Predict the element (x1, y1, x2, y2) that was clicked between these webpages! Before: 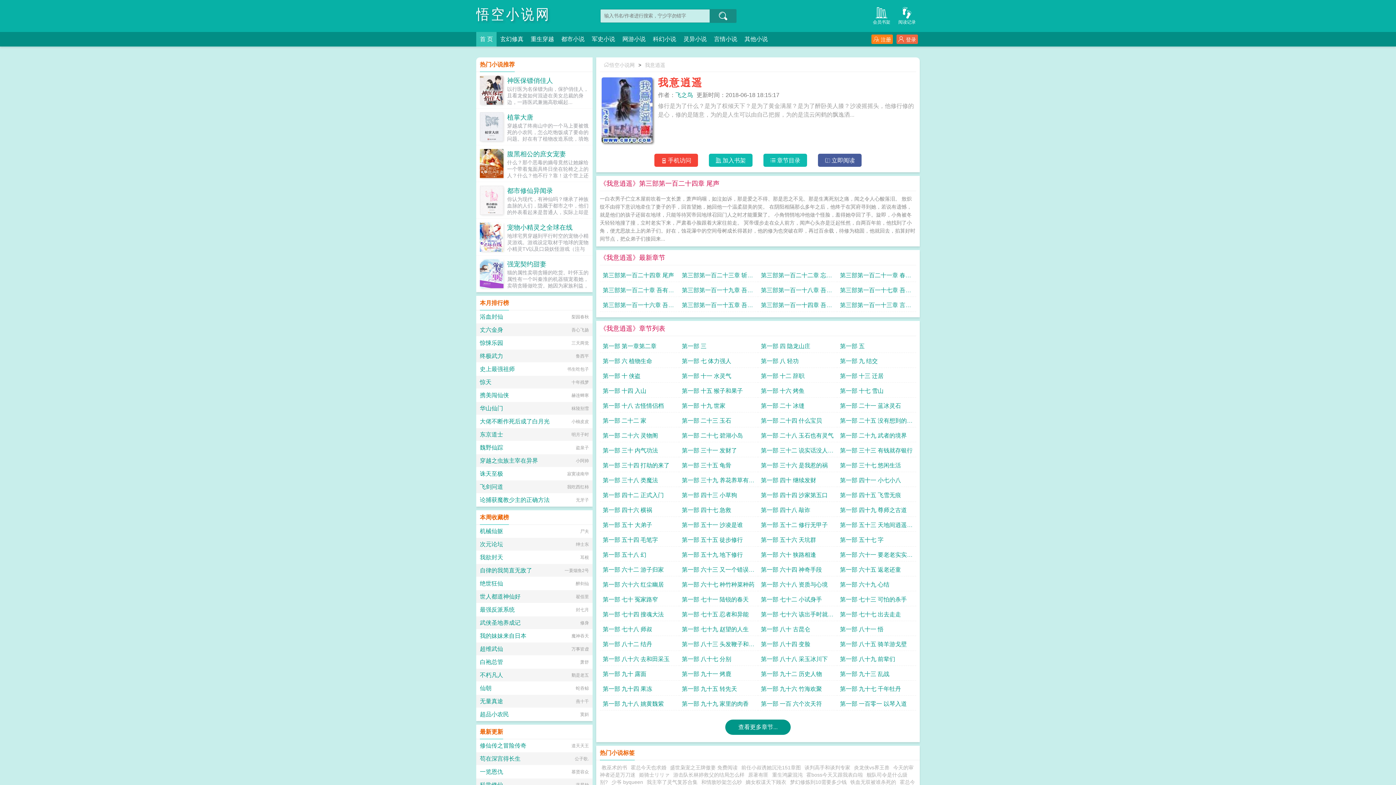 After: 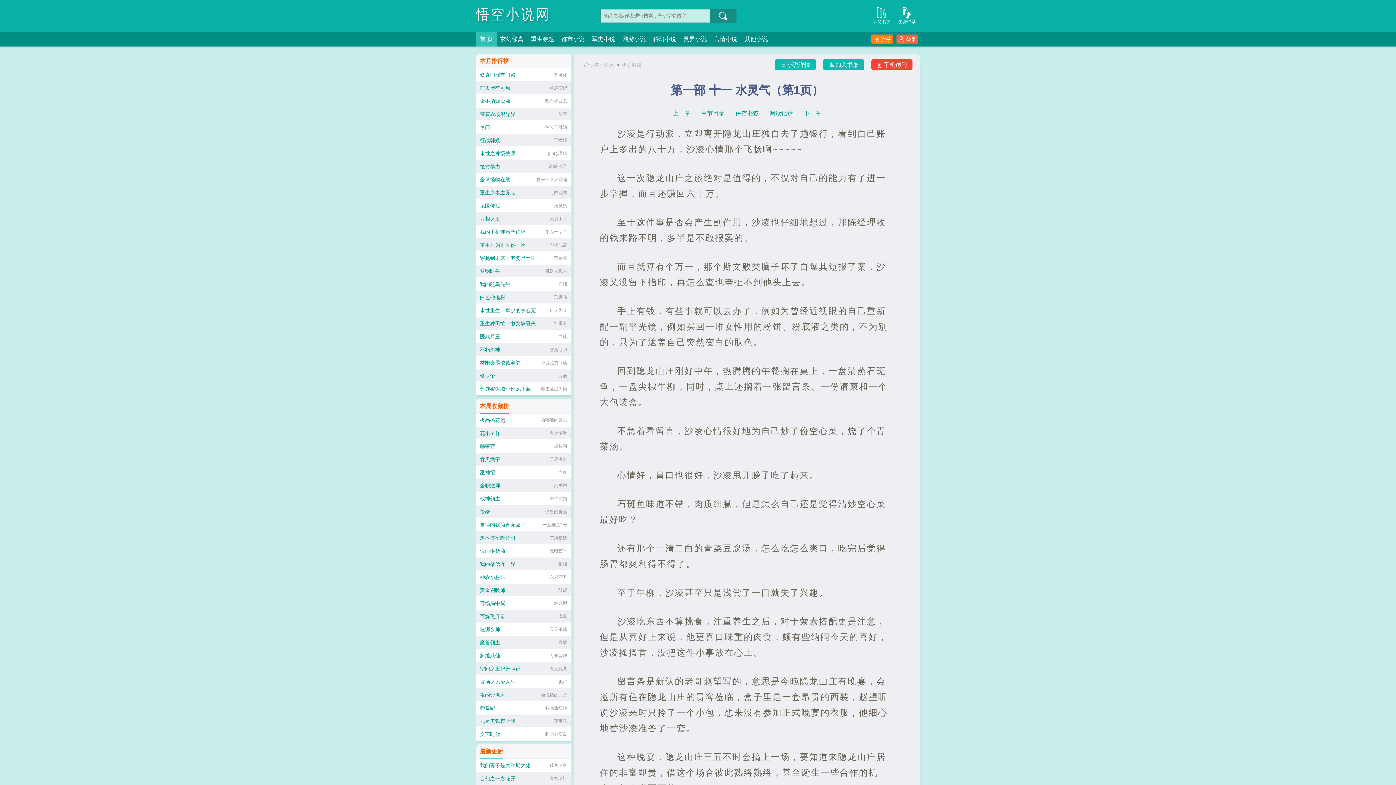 Action: label: 第一部 十一 水灵气 bbox: (682, 369, 755, 382)